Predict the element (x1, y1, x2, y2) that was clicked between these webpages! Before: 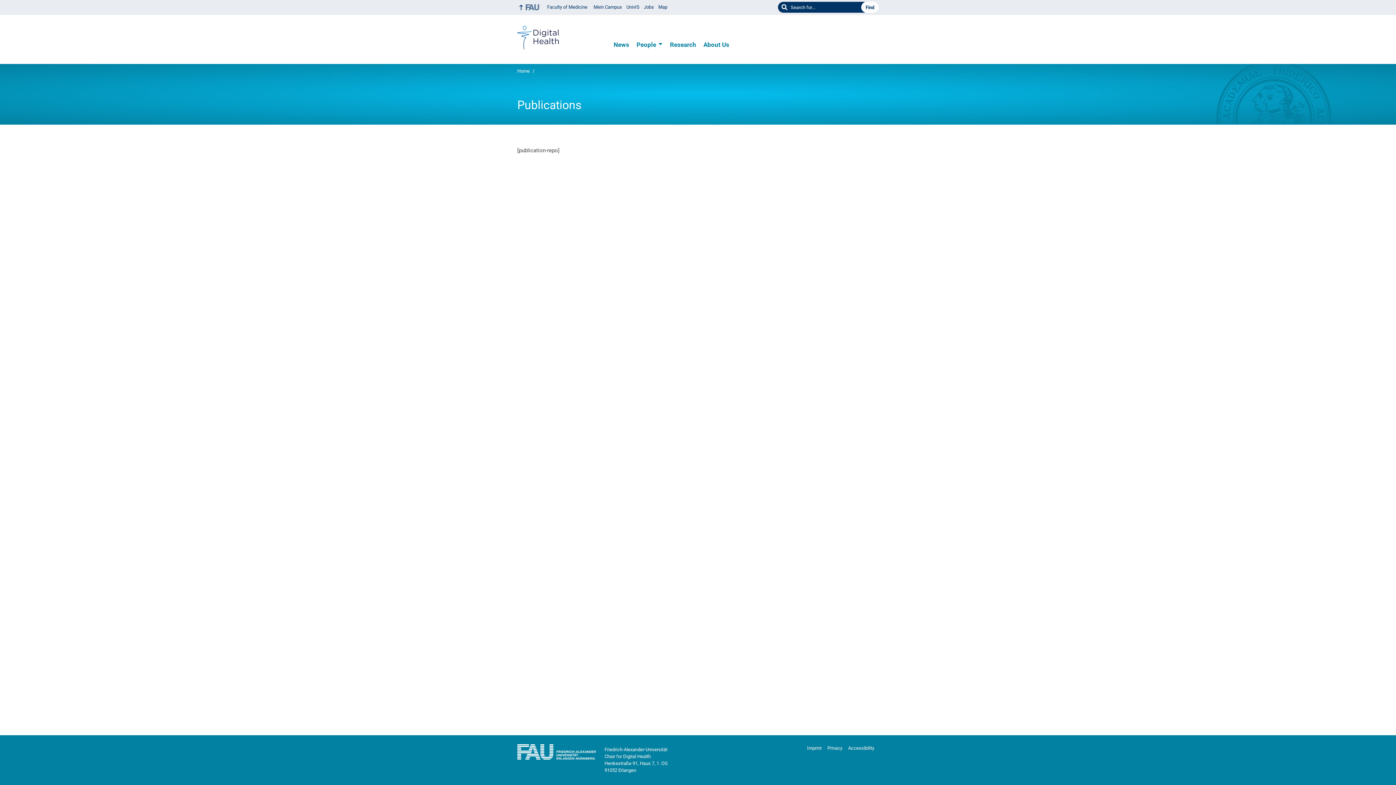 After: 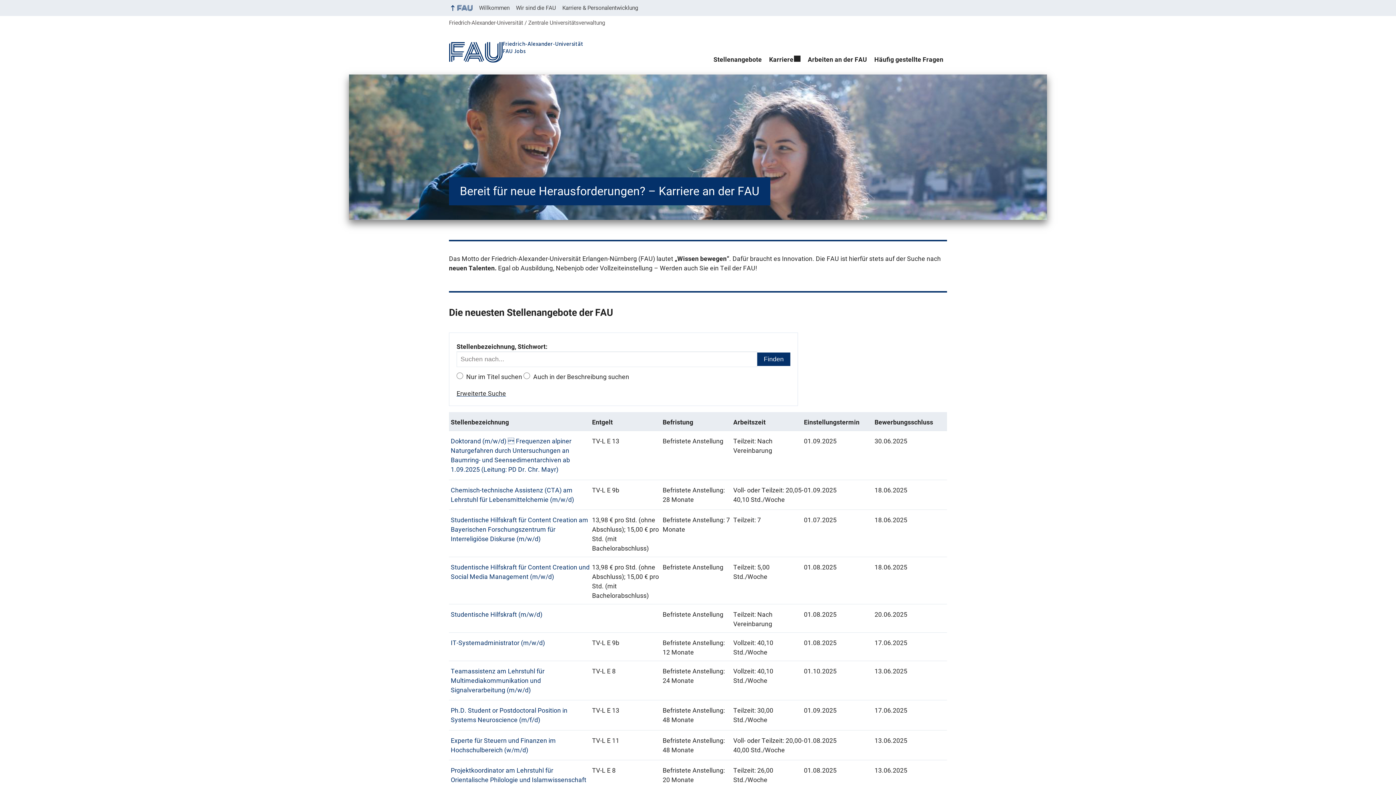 Action: label: Jobs bbox: (644, 0, 654, 14)